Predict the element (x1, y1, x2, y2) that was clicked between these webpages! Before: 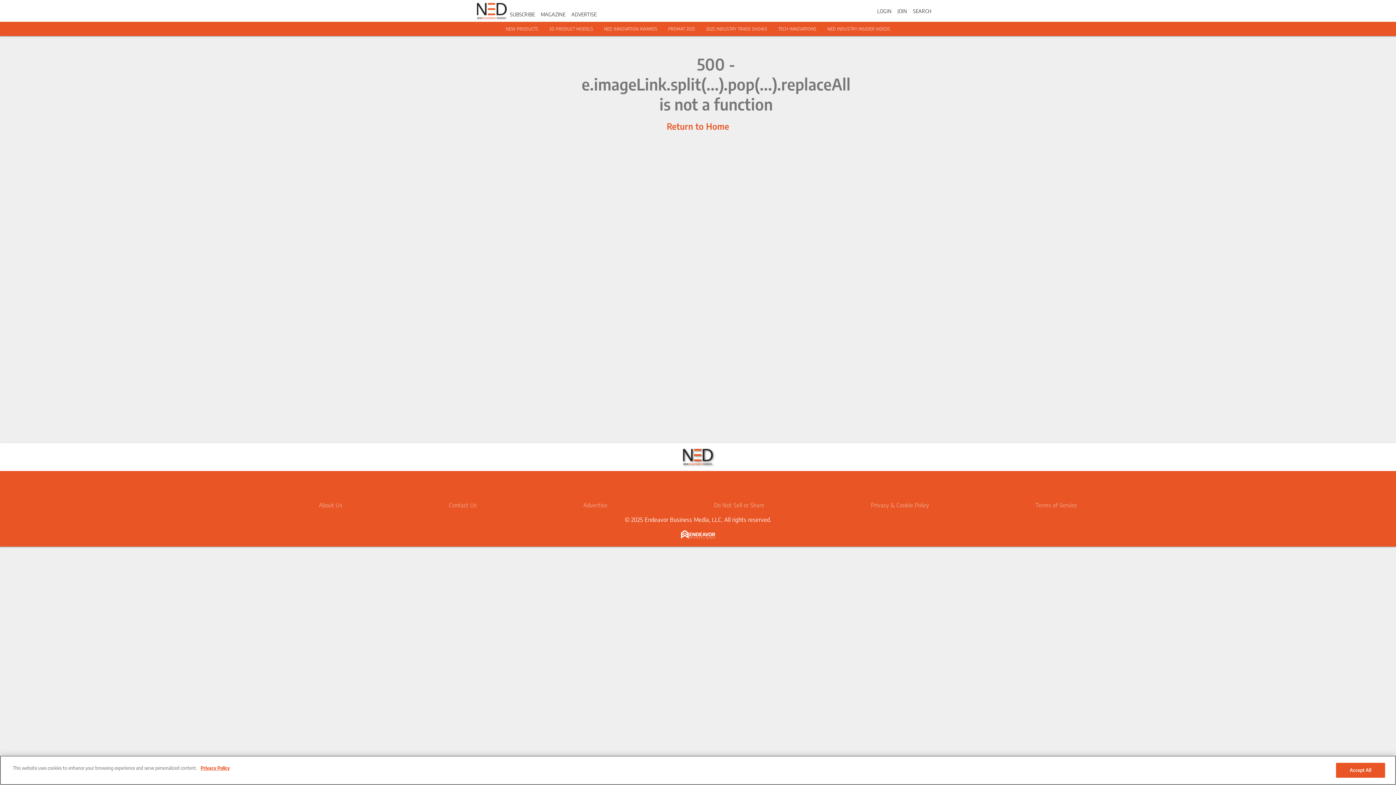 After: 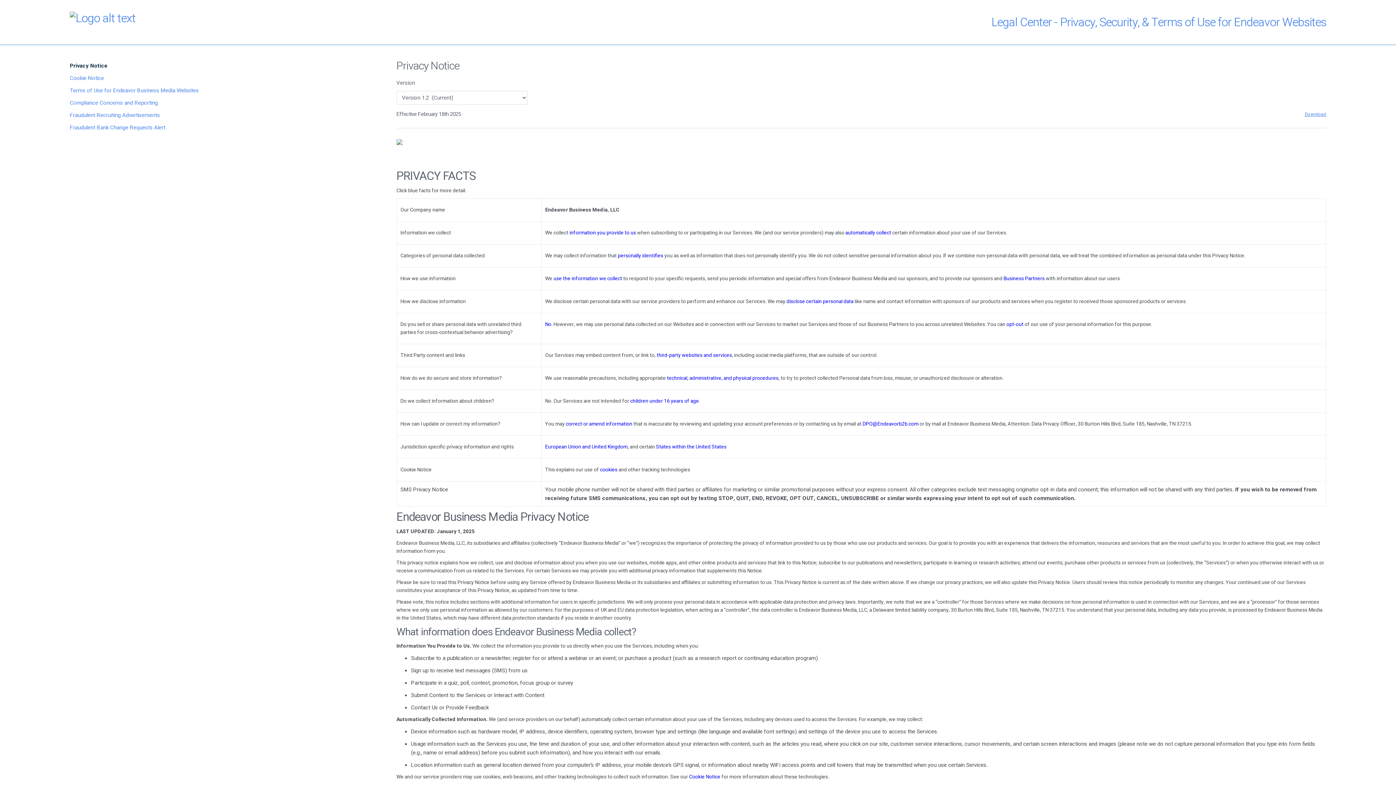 Action: label: More information about your privacy, opens in a new tab bbox: (198, 765, 229, 772)